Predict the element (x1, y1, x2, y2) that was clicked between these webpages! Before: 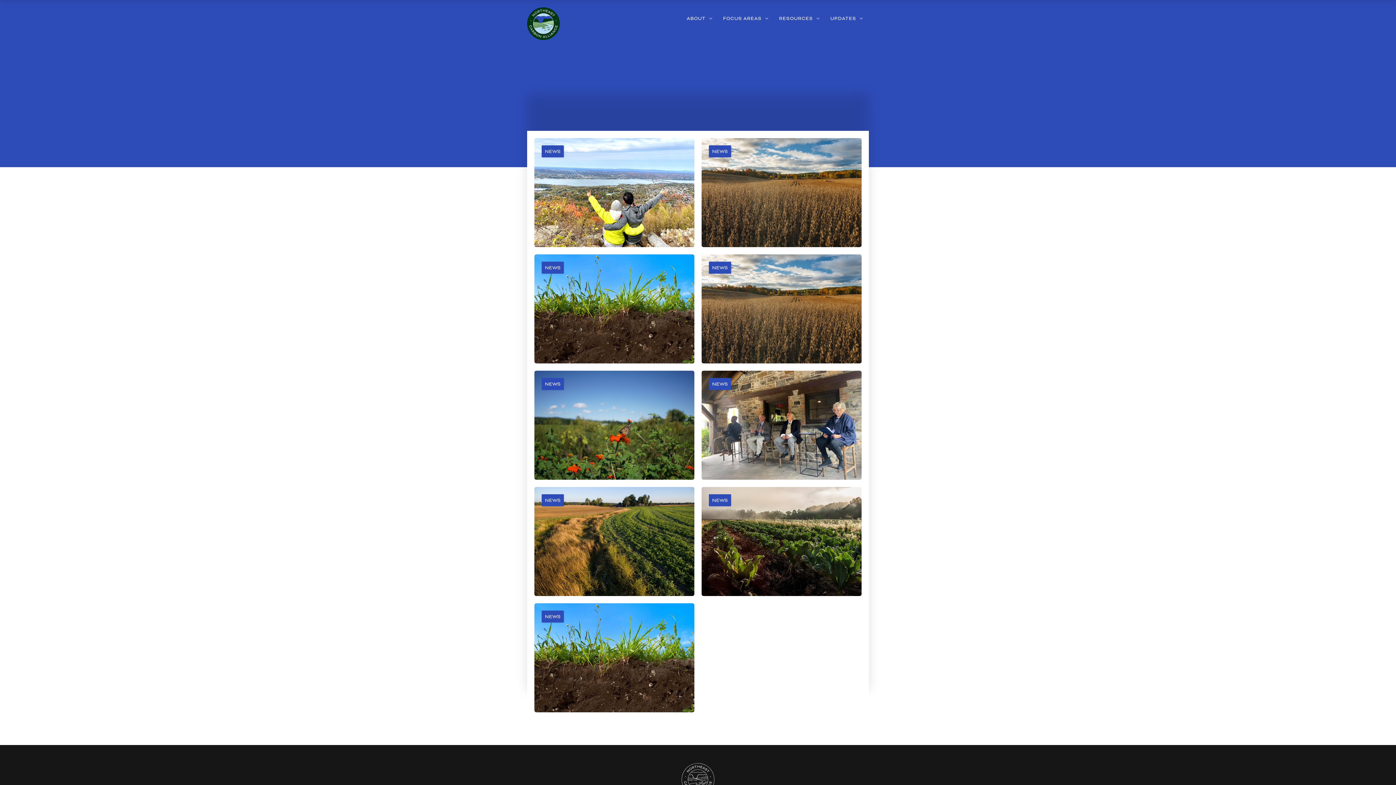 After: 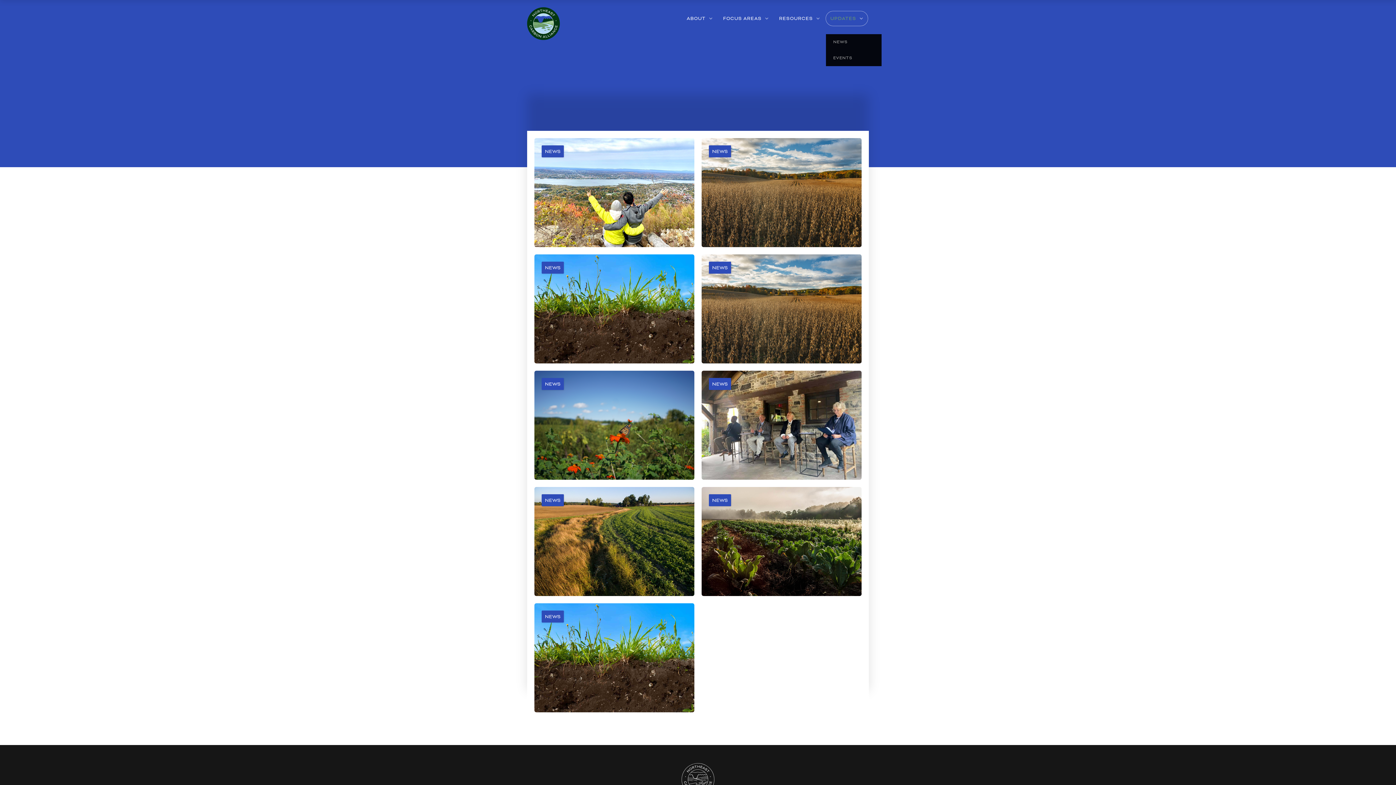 Action: bbox: (826, 11, 867, 25) label: UPDATES